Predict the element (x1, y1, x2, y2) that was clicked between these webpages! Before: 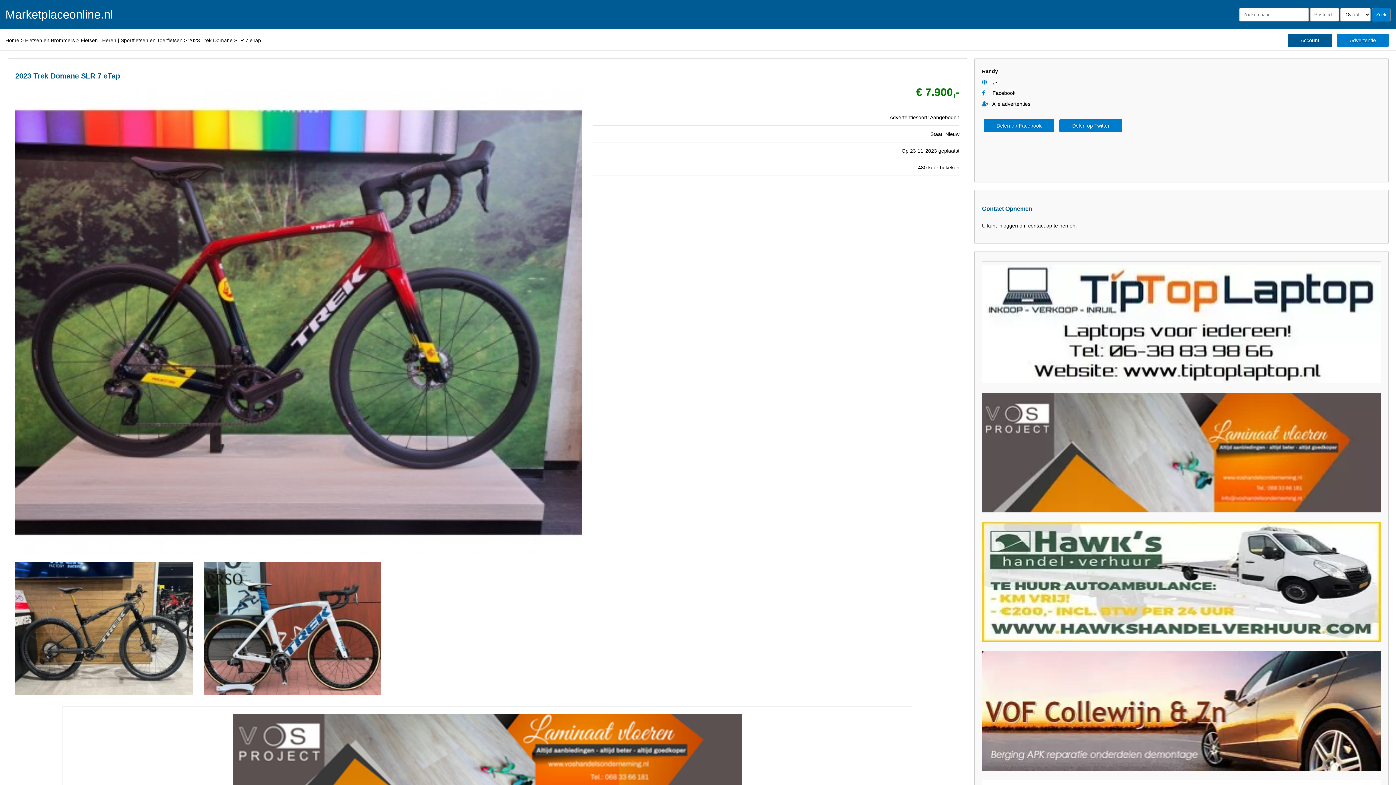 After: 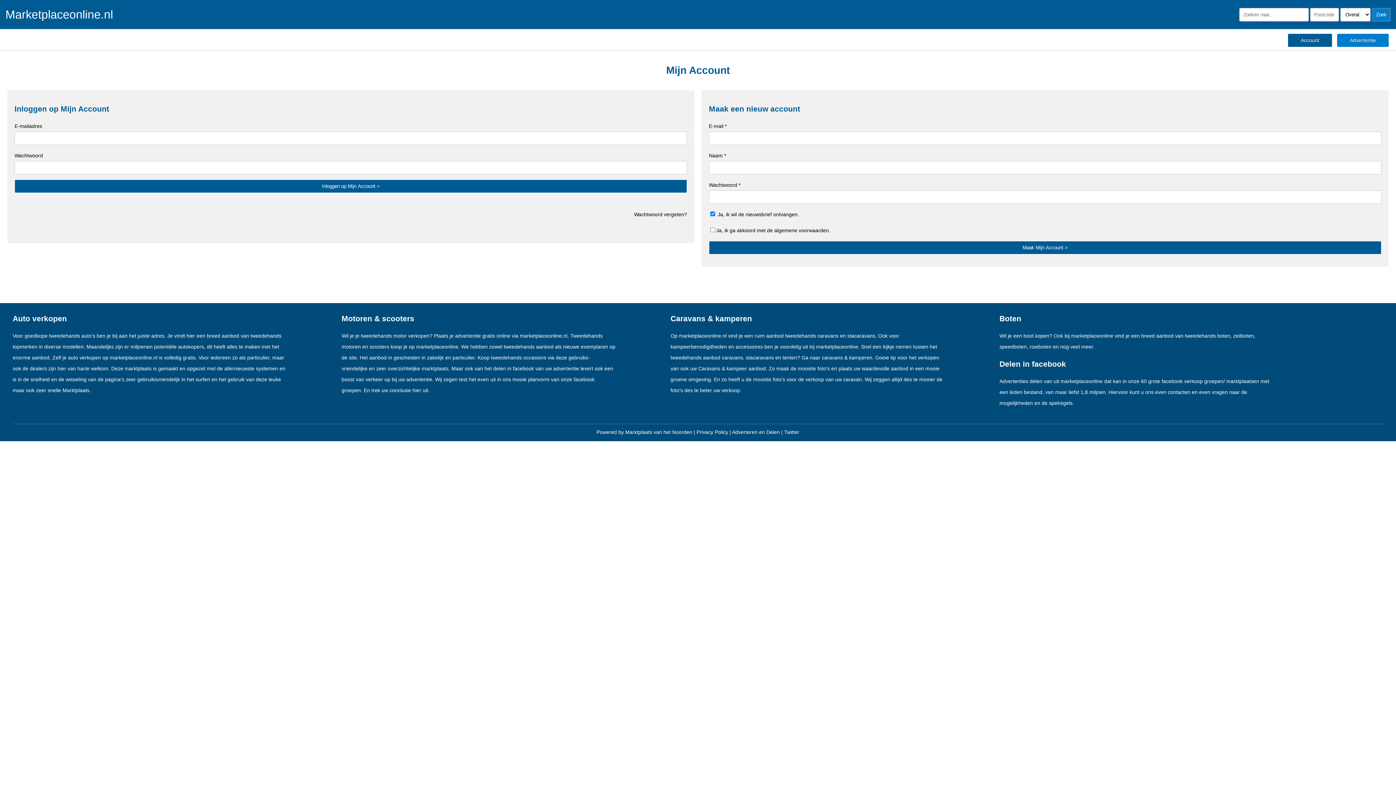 Action: label: Account bbox: (1288, 33, 1332, 46)